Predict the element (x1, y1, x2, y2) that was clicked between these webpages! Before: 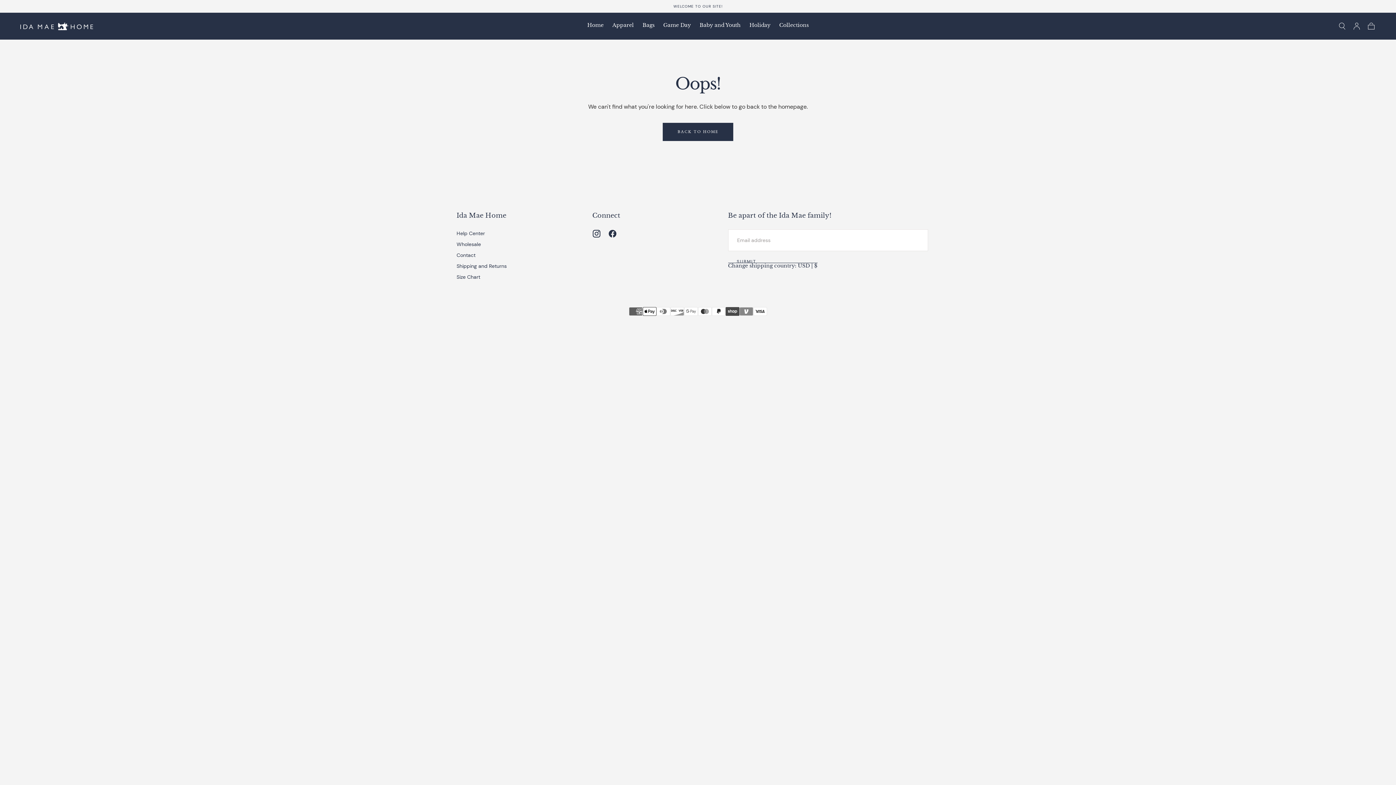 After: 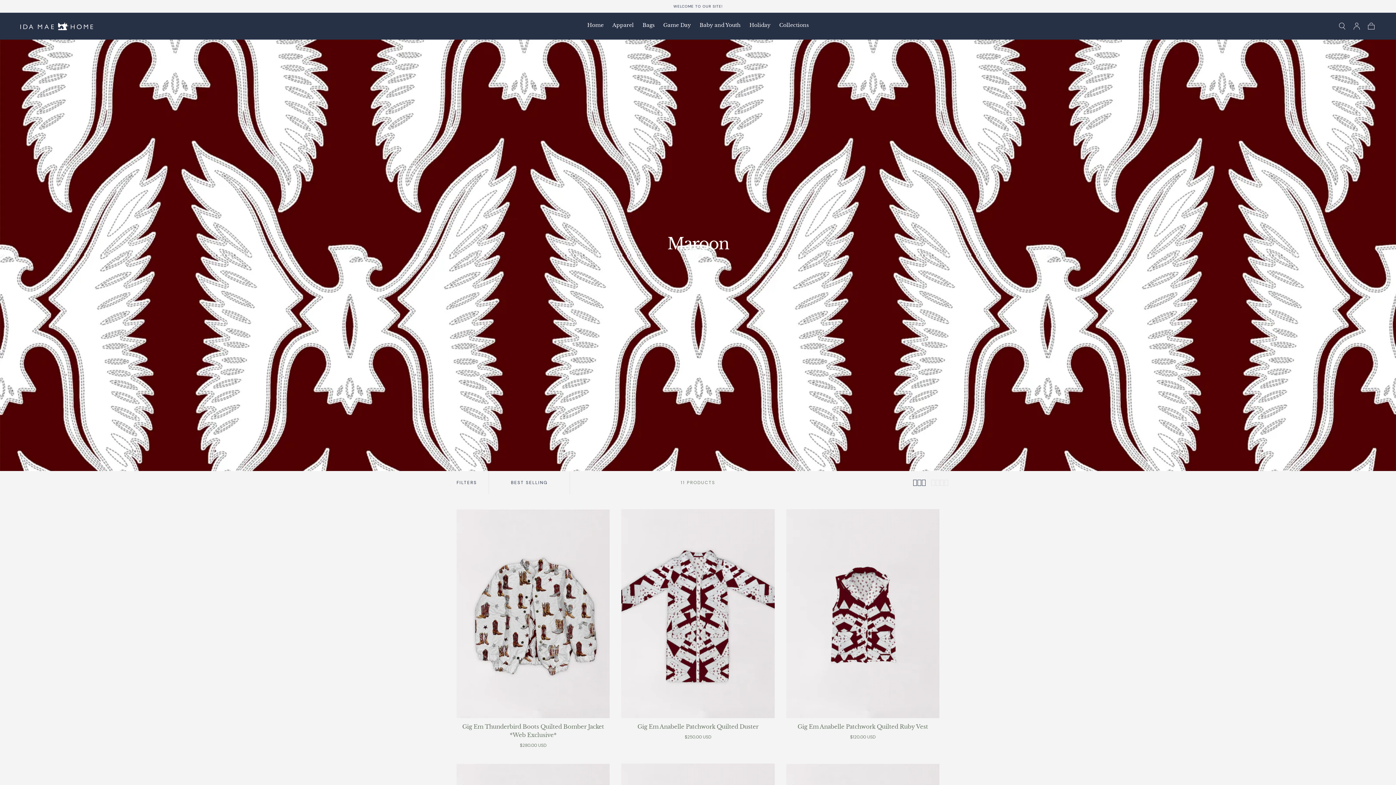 Action: bbox: (663, 22, 691, 30) label: Game Day